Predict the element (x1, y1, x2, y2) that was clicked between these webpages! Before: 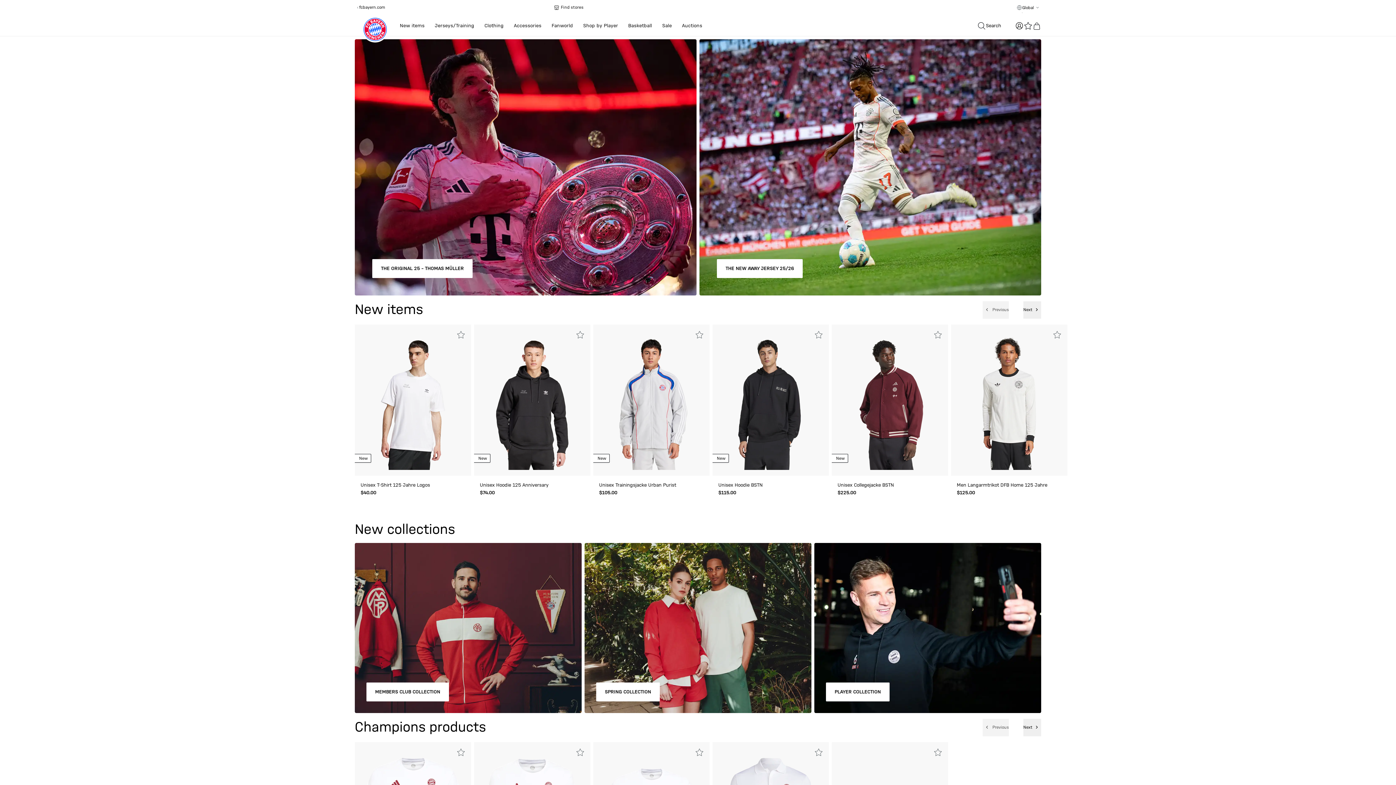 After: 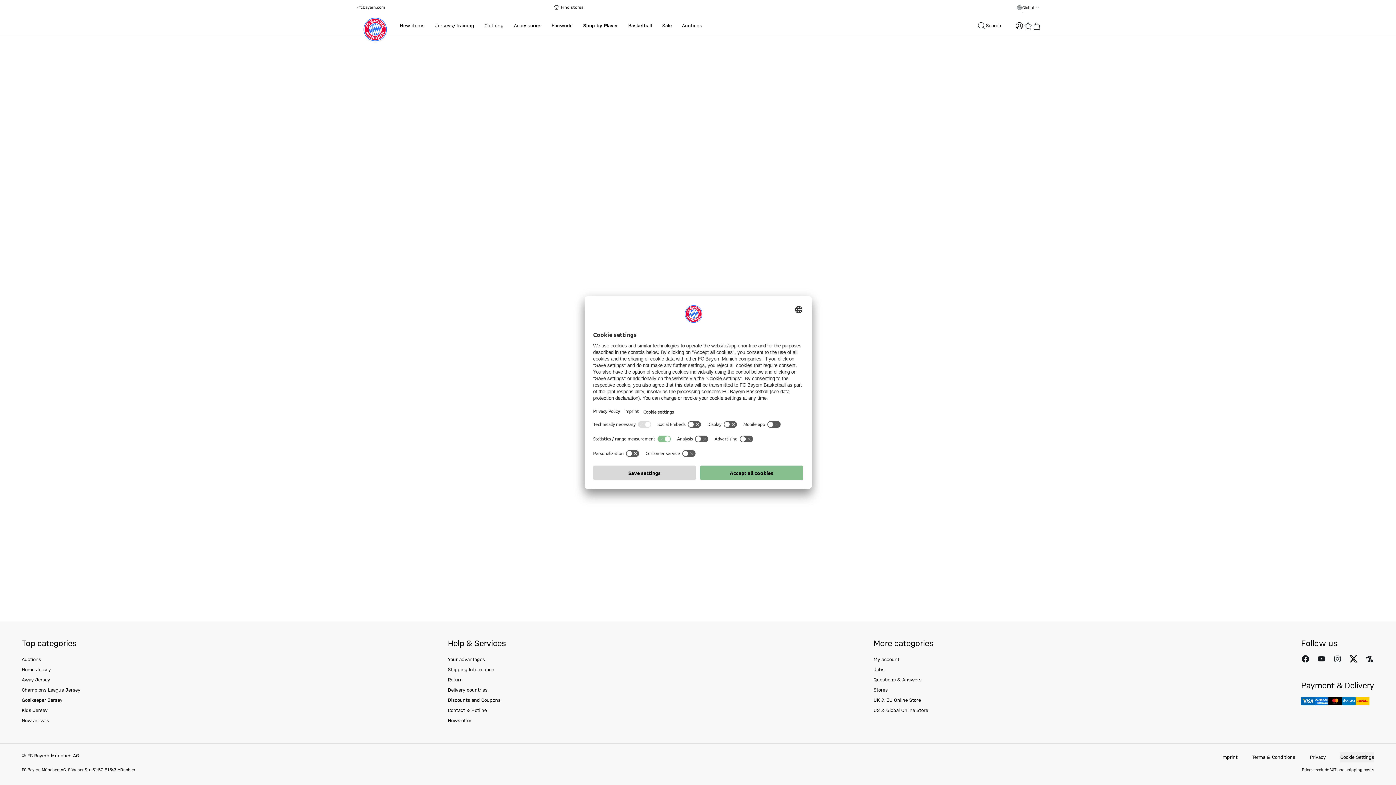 Action: bbox: (372, 275, 472, 294) label: THE ORIGINAL 25 – THOMAS MÜLLER